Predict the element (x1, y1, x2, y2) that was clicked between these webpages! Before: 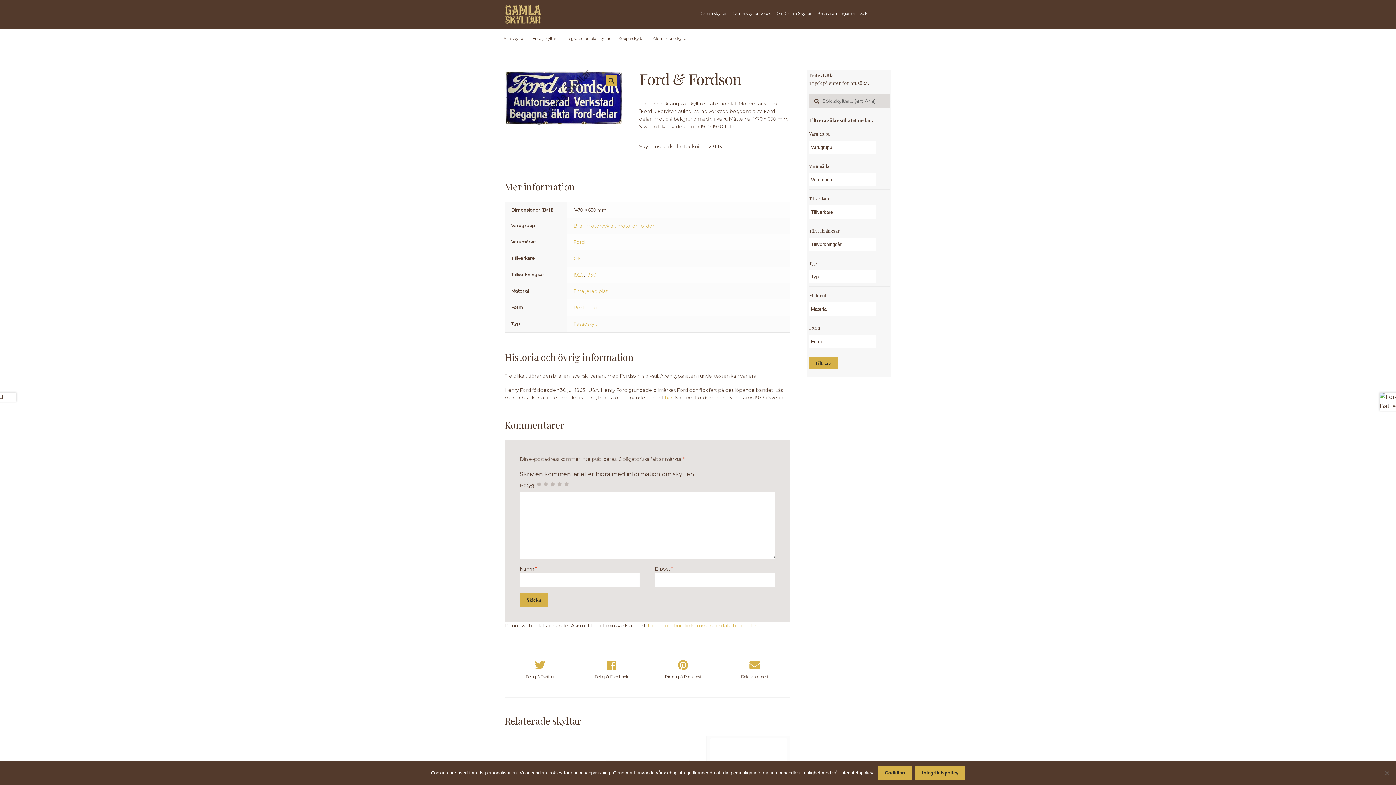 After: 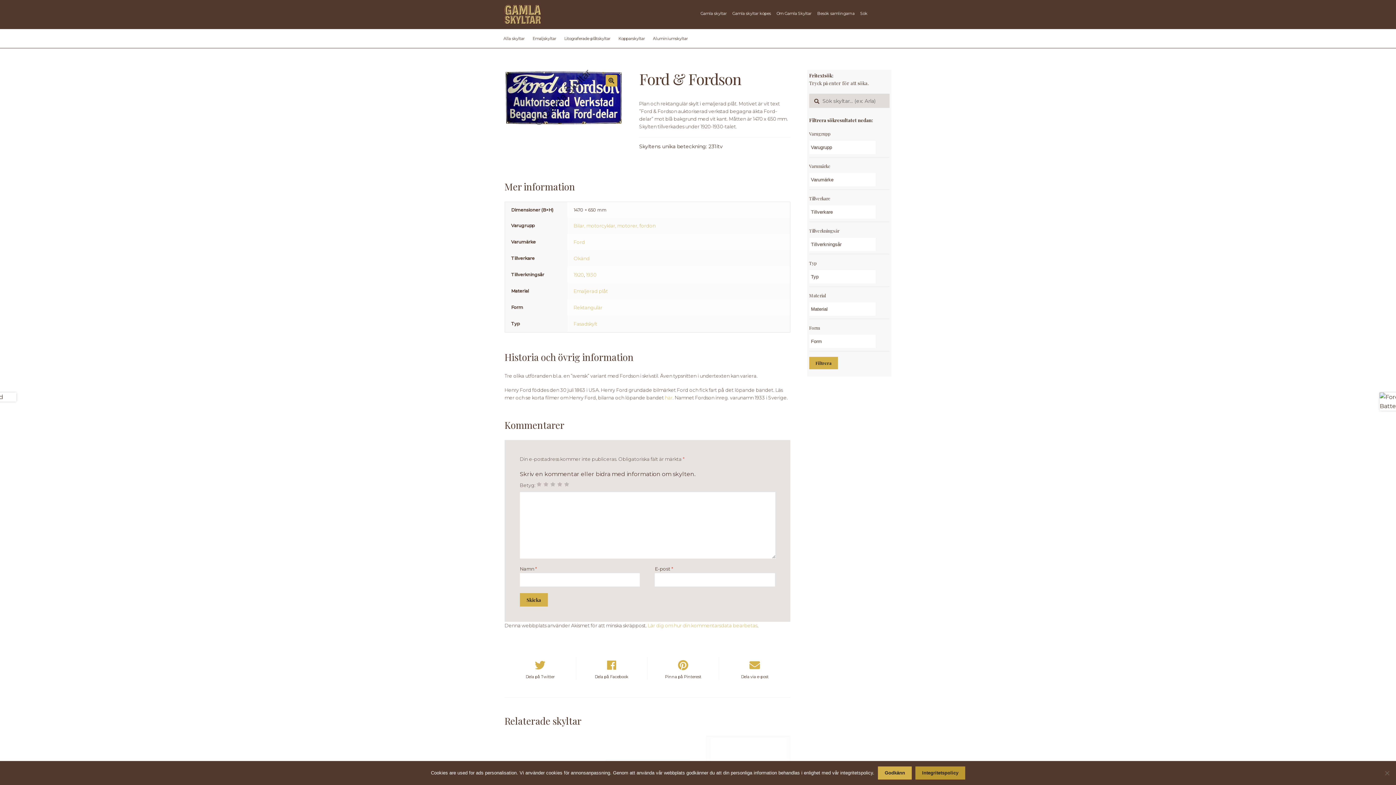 Action: label: Integritetspolicy bbox: (915, 766, 965, 780)